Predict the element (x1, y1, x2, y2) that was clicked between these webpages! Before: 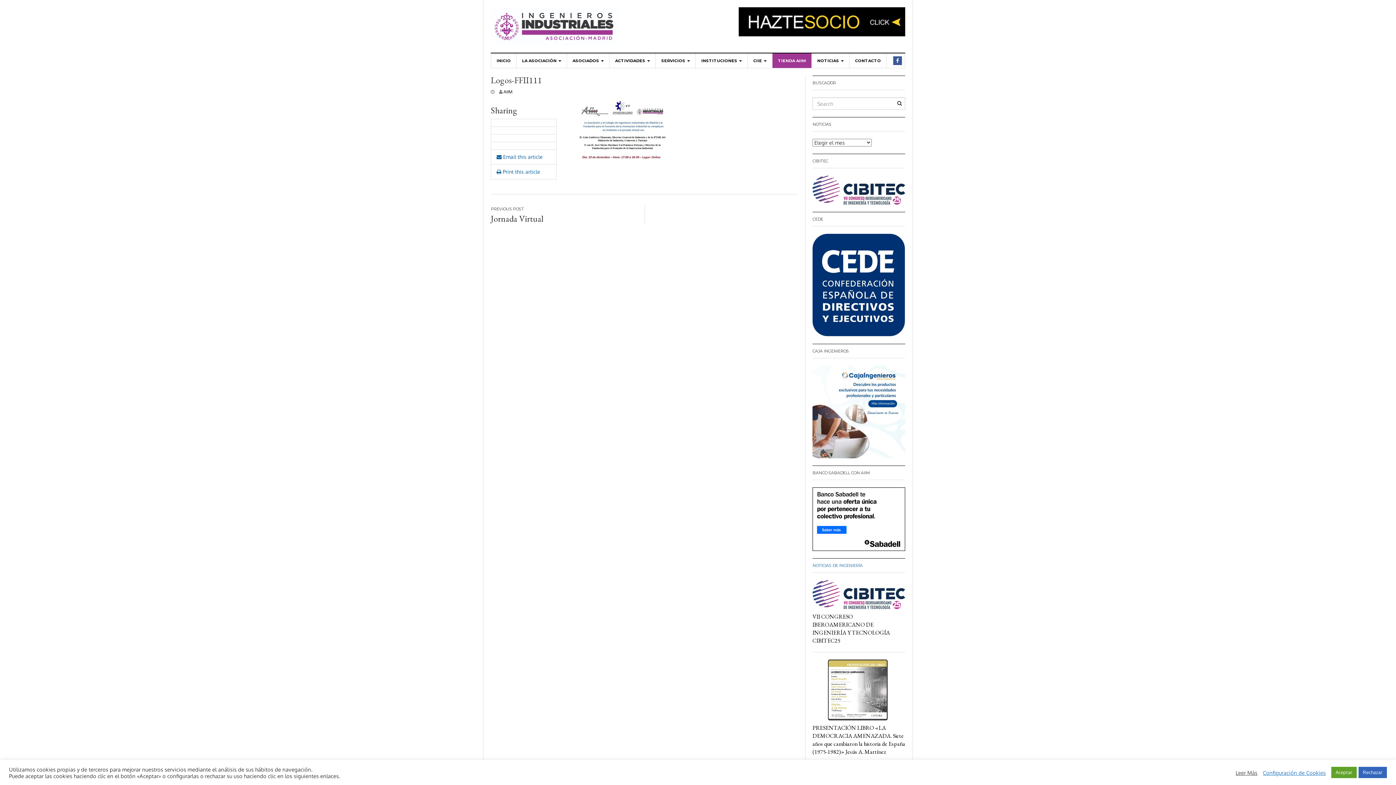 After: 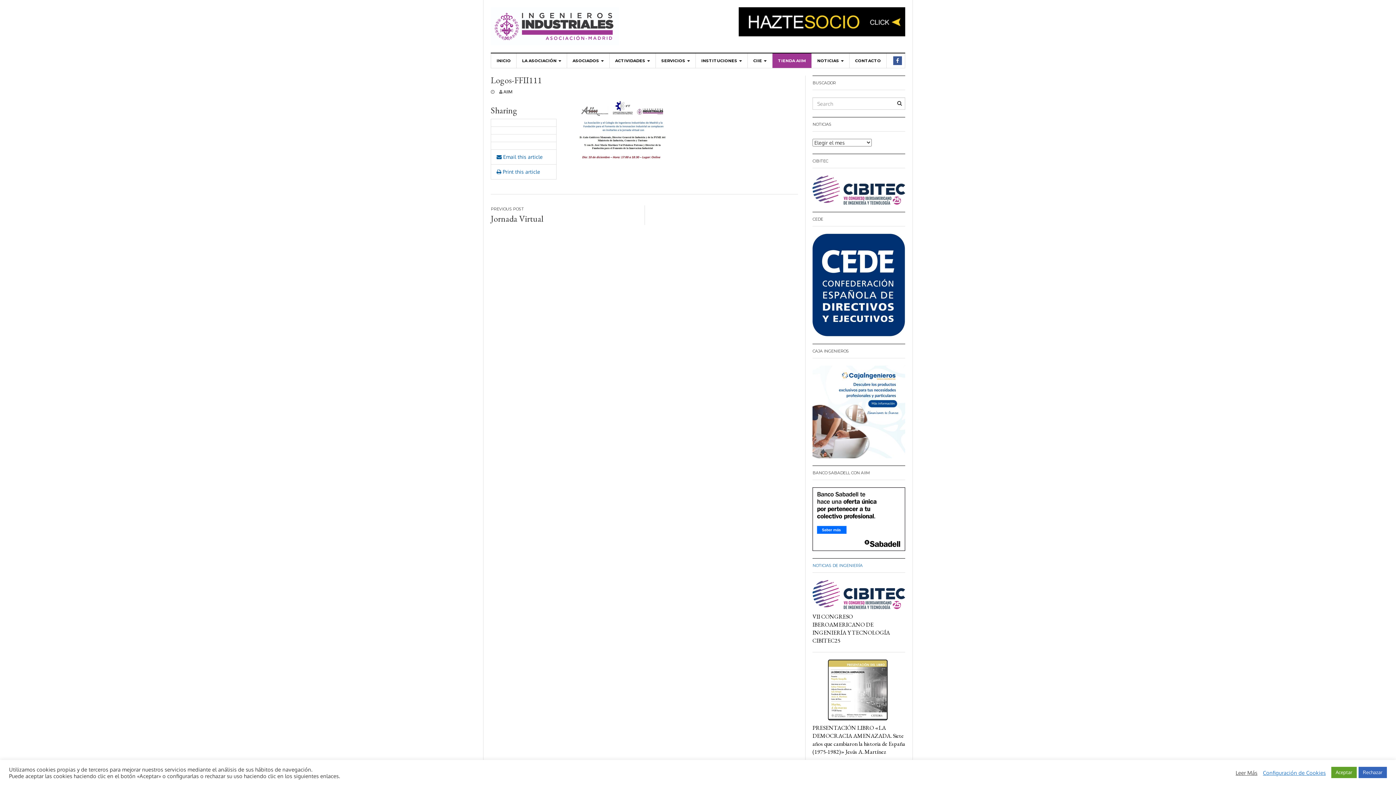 Action: bbox: (1236, 769, 1257, 776) label: Leer Más